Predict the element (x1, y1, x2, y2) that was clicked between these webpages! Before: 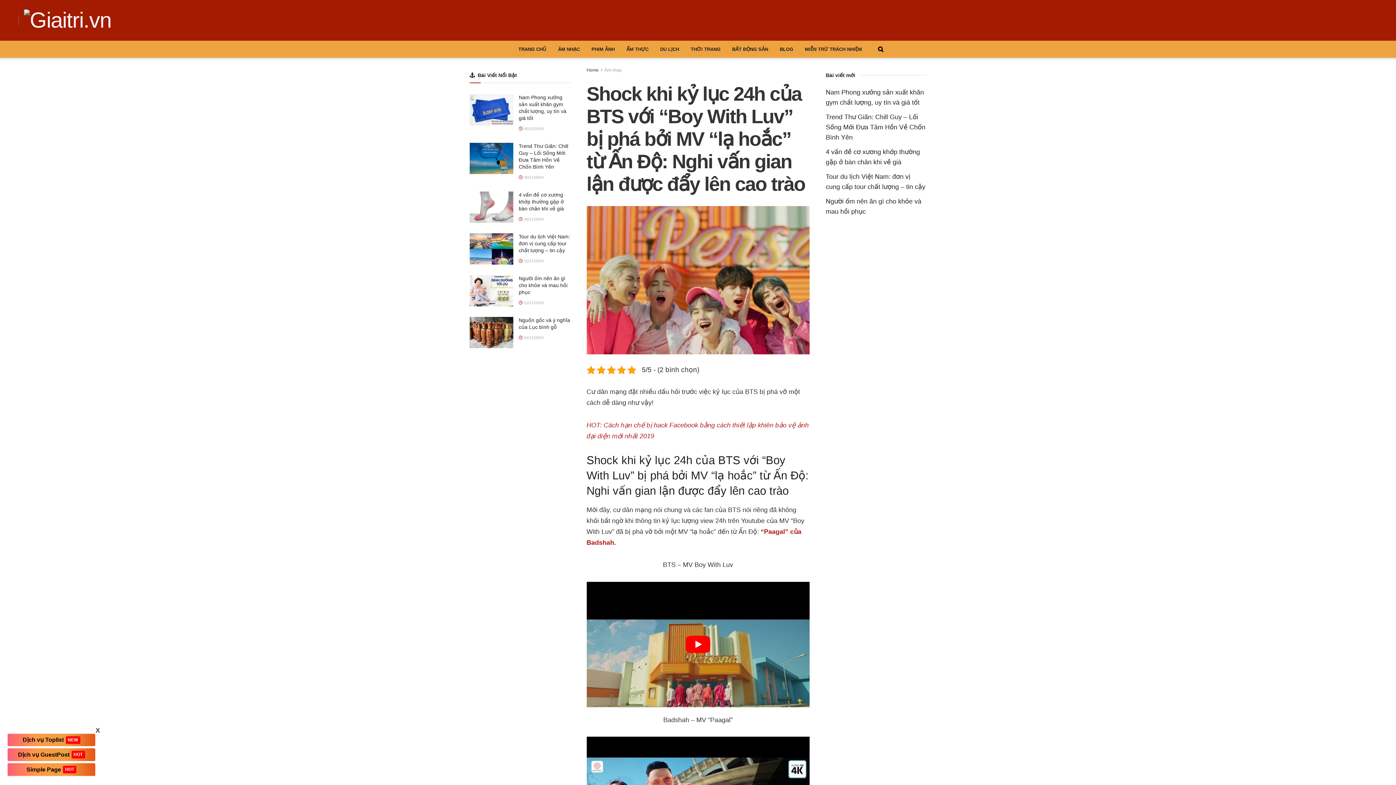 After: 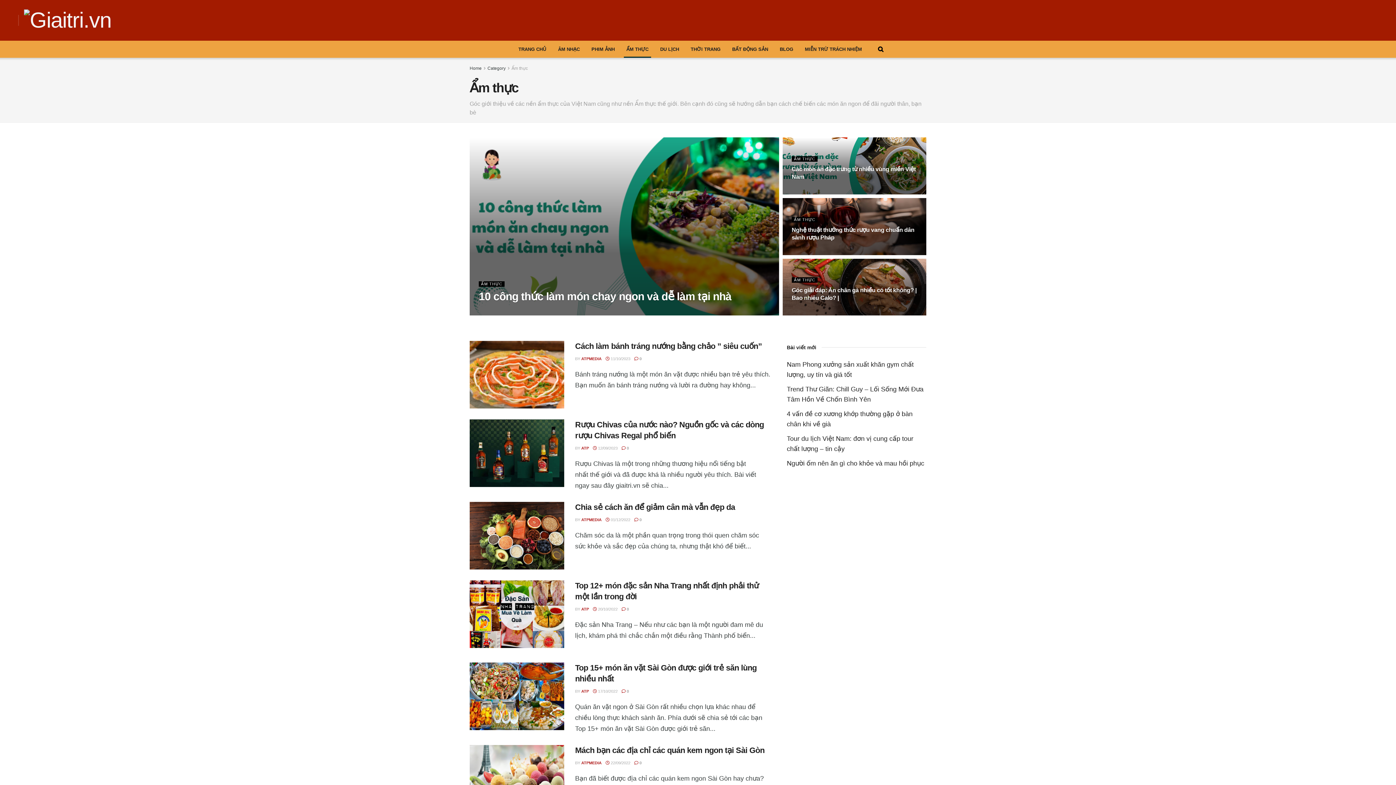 Action: label: ẨM THỰC bbox: (620, 40, 654, 57)